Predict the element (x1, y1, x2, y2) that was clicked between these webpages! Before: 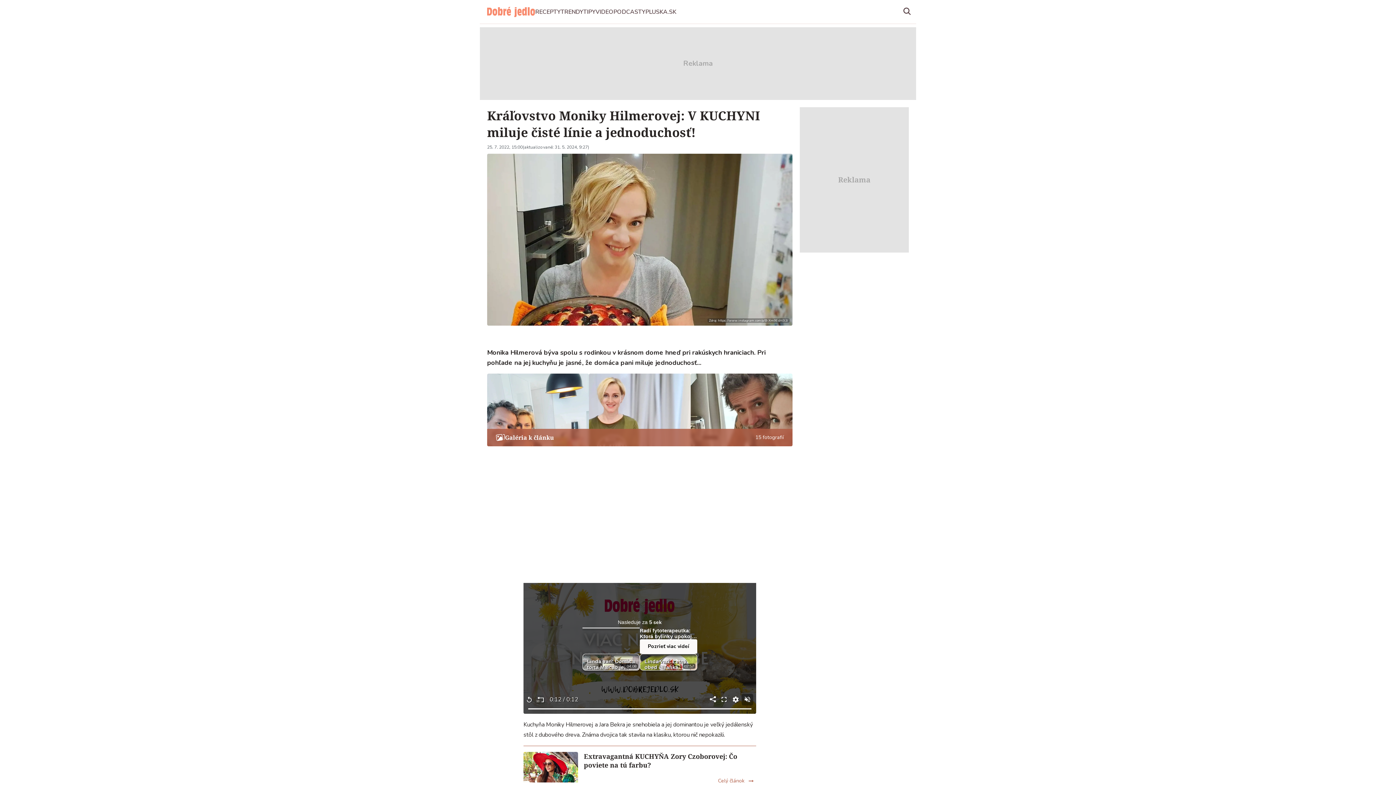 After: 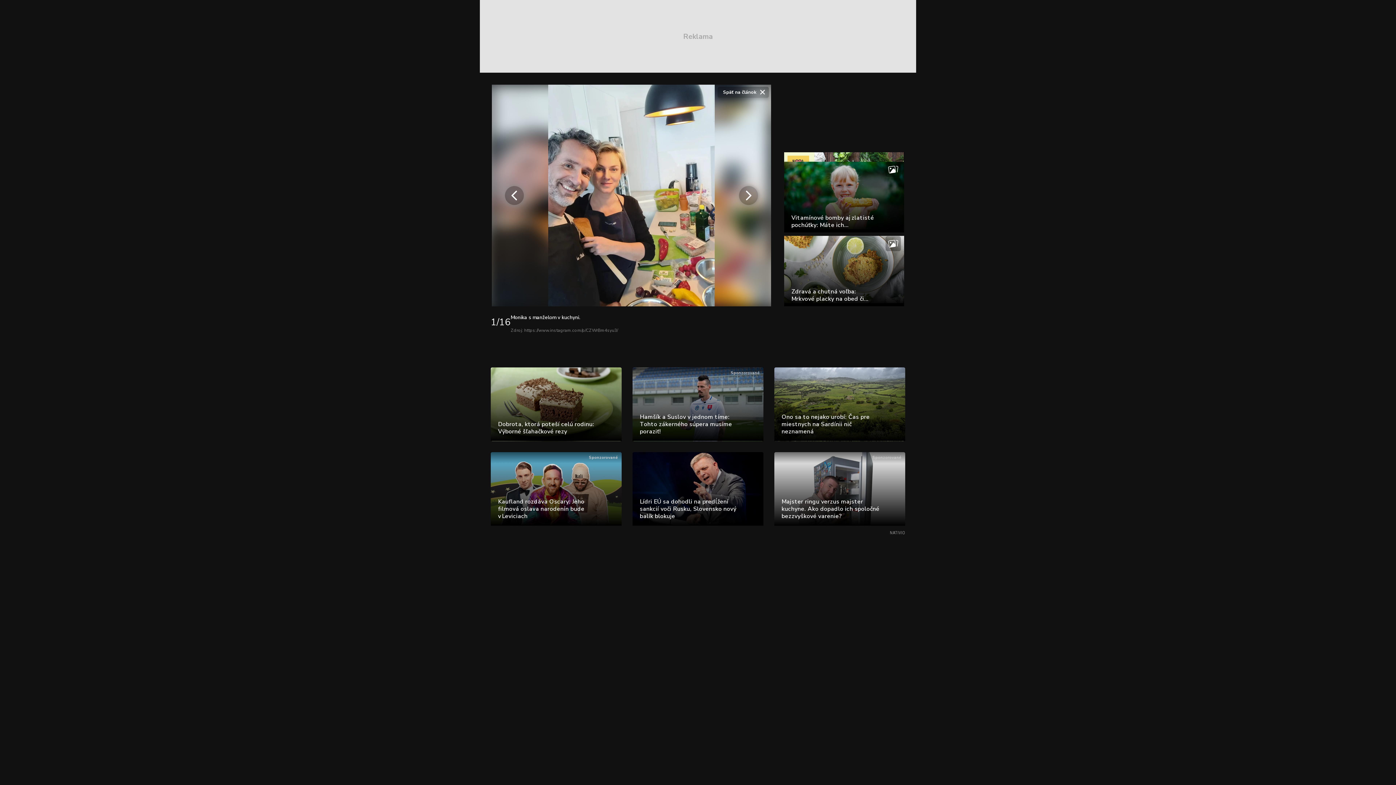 Action: label: Galéria k článku

15 fotografií bbox: (487, 428, 792, 446)